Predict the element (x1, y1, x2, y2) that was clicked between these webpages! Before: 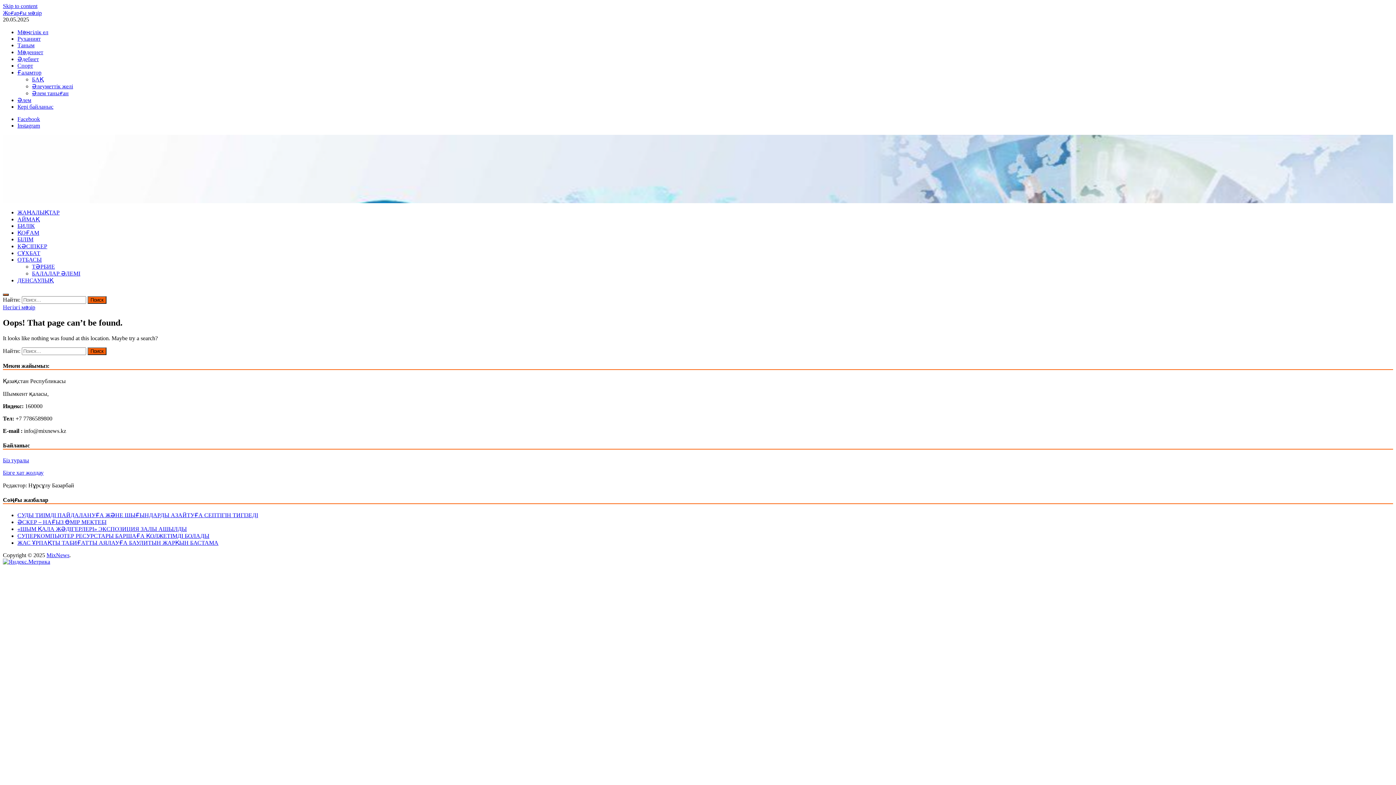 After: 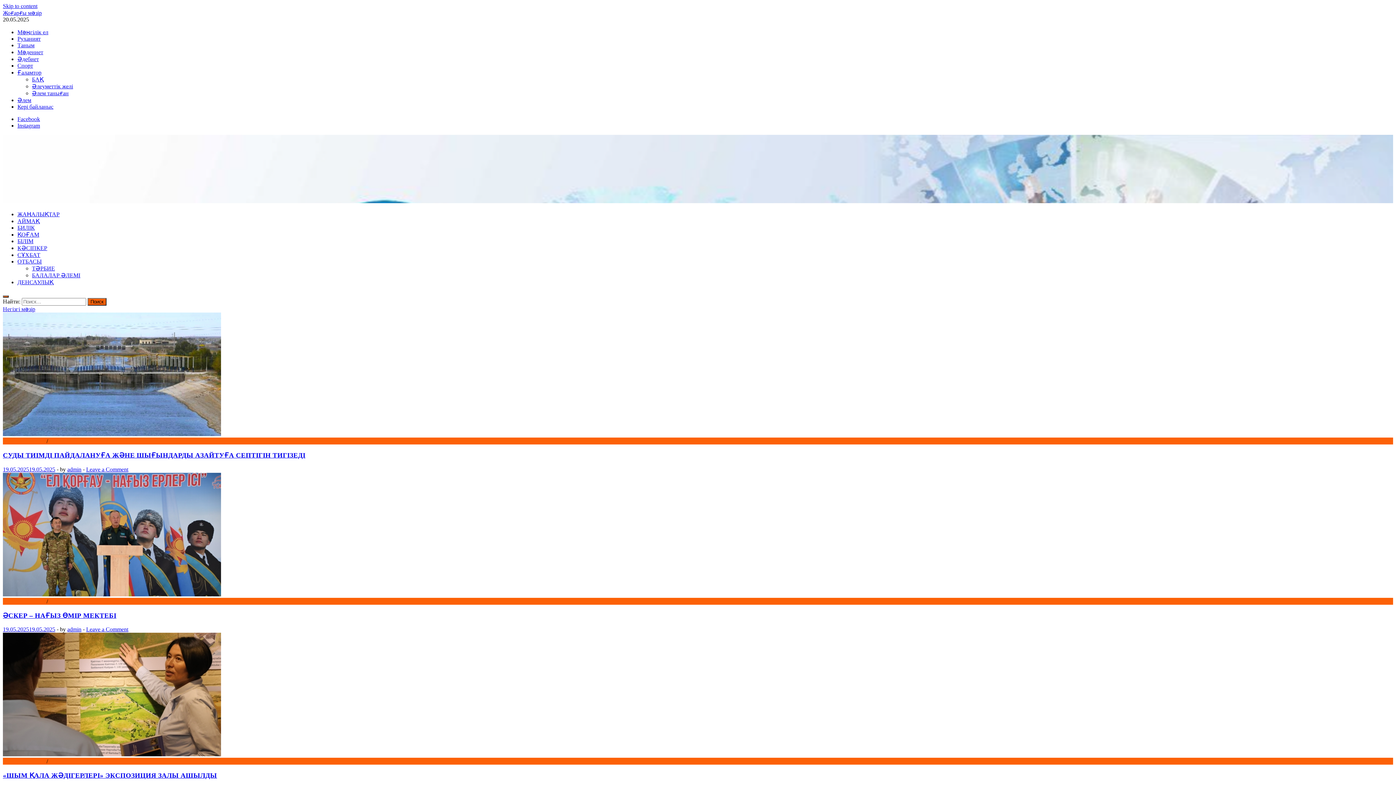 Action: label: MixNews bbox: (46, 552, 69, 558)